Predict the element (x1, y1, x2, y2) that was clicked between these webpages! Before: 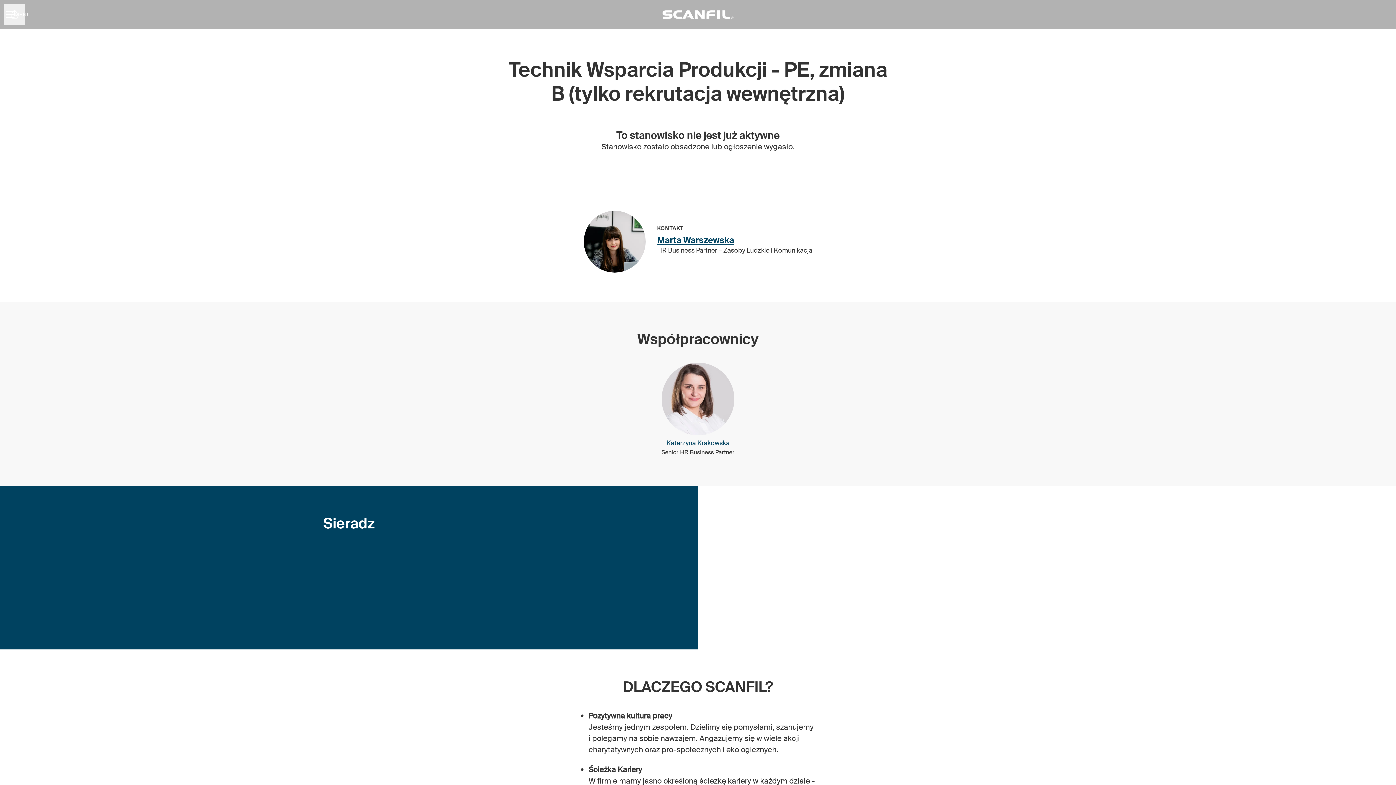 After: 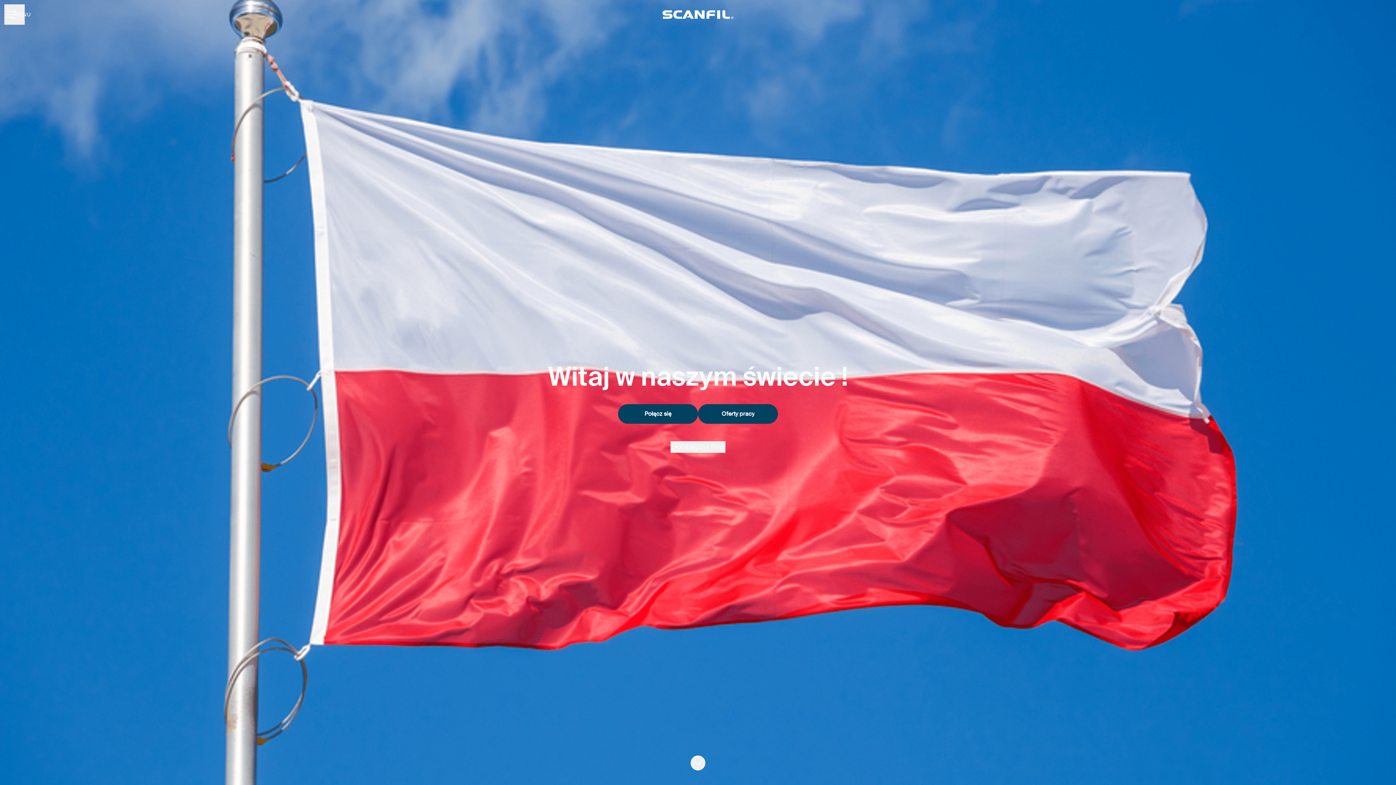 Action: bbox: (661, 1, 734, 27)